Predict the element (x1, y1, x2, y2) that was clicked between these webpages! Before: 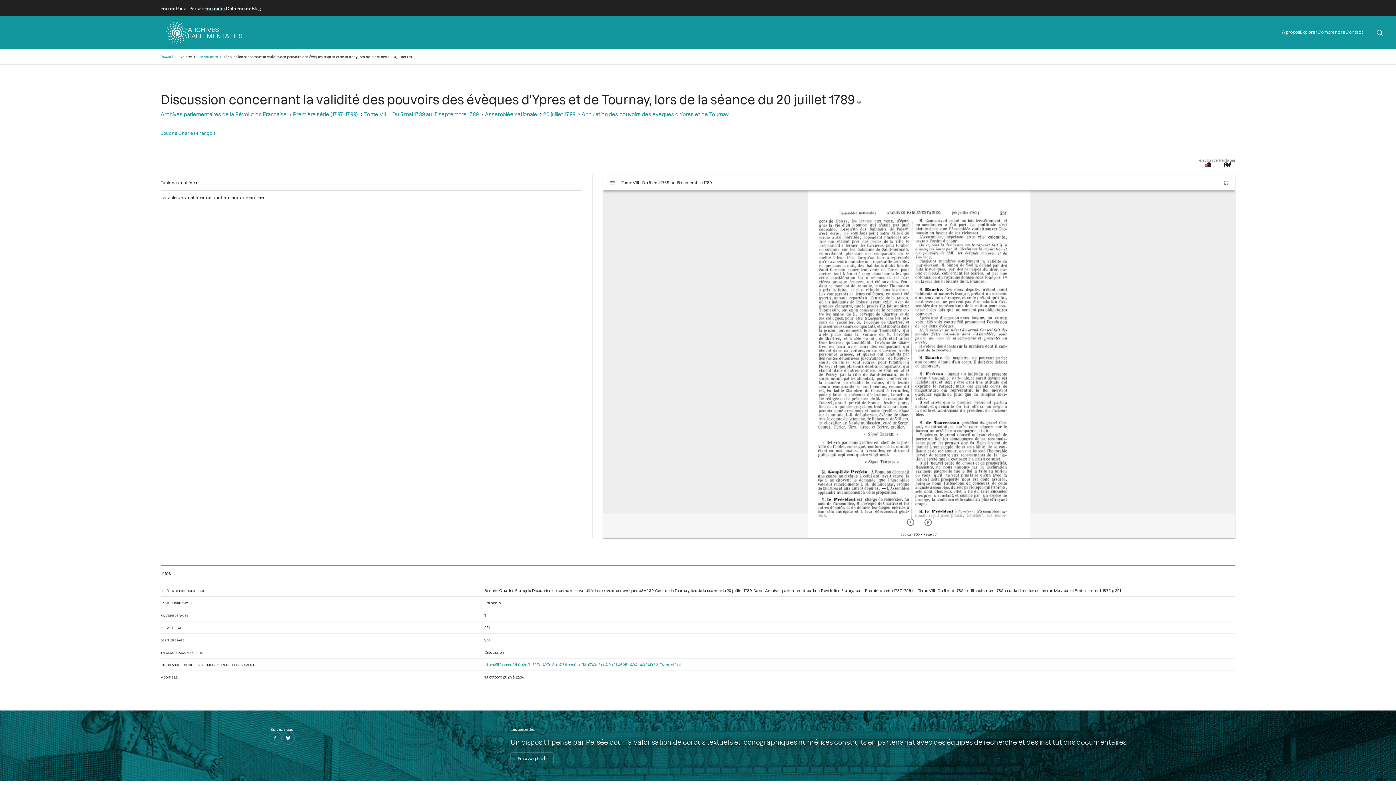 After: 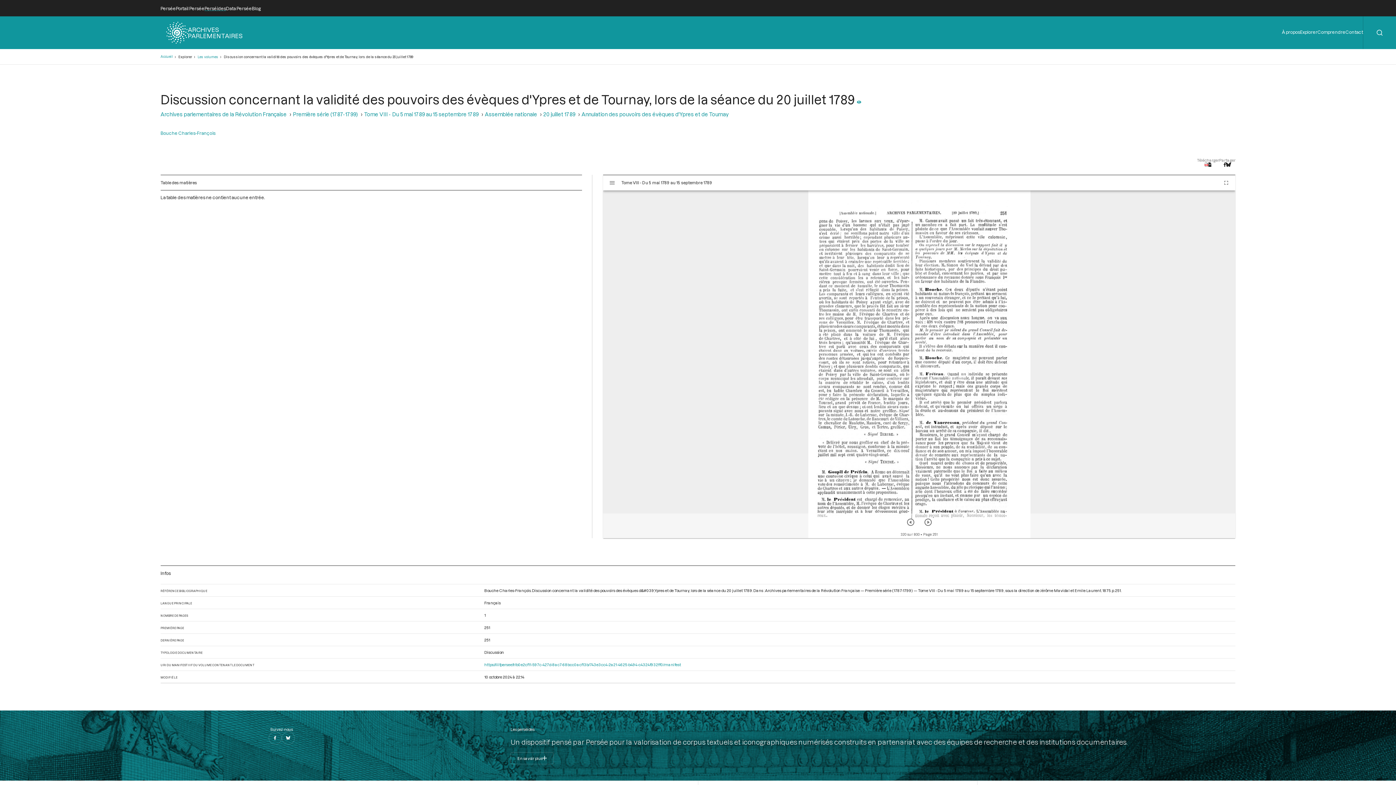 Action: bbox: (856, 92, 861, 106)